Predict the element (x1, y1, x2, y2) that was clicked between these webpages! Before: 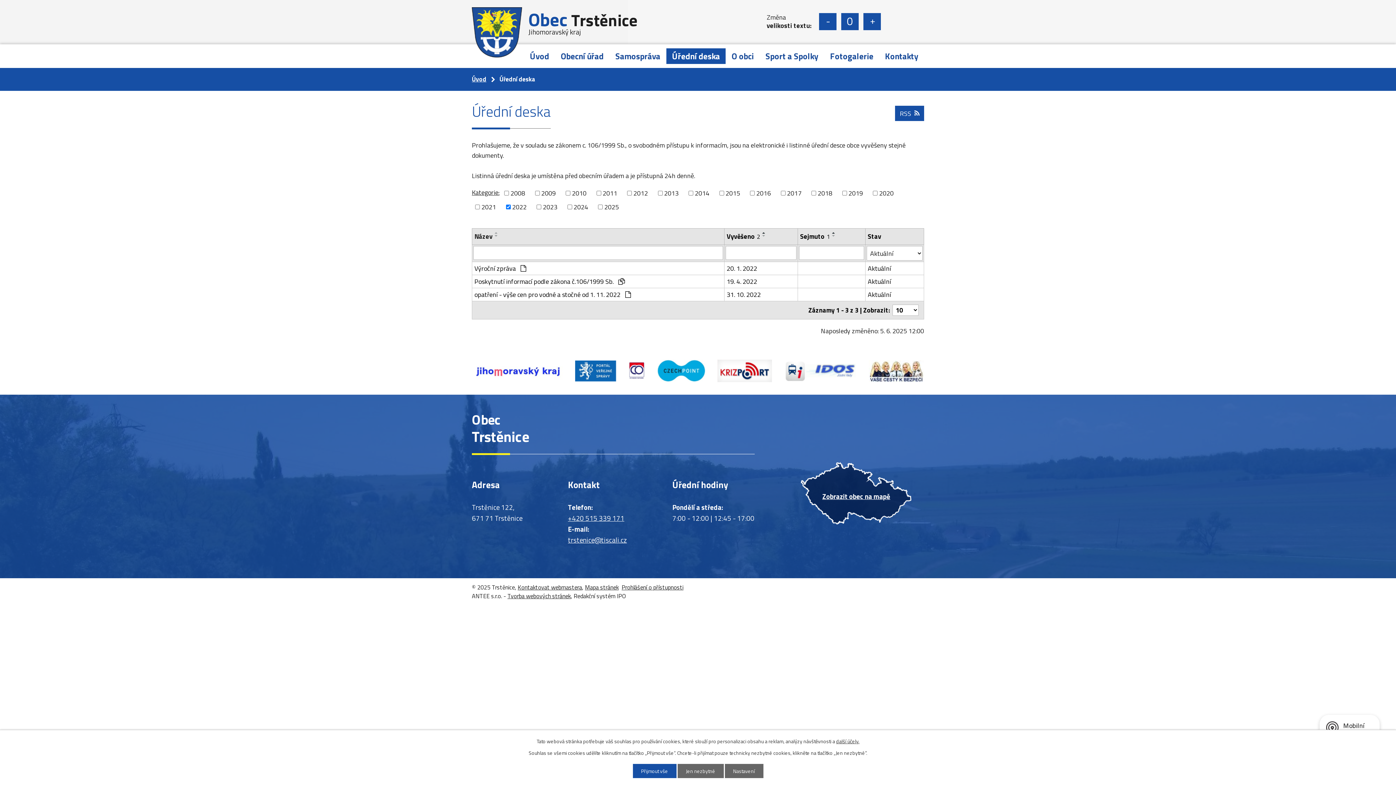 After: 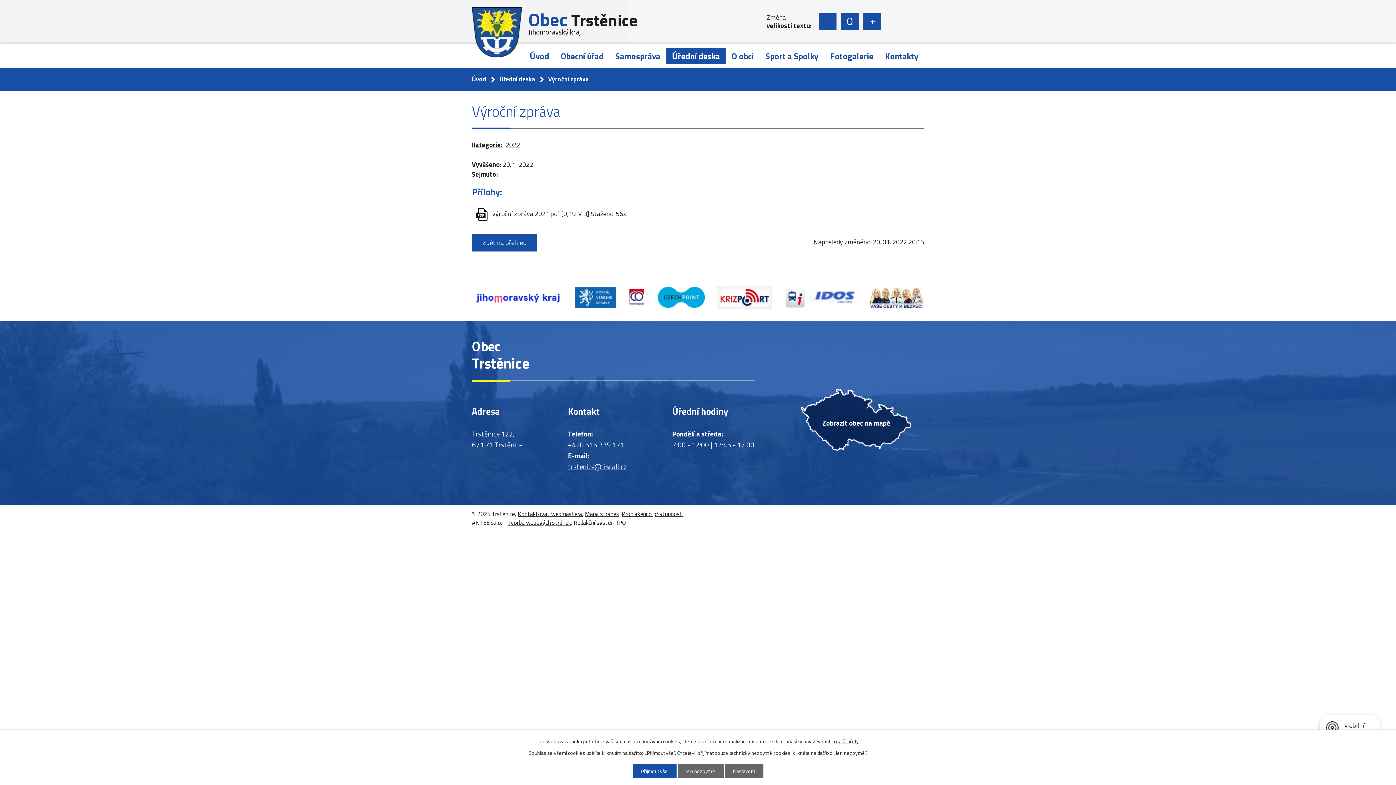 Action: label: Výroční zpráva  bbox: (474, 263, 722, 273)